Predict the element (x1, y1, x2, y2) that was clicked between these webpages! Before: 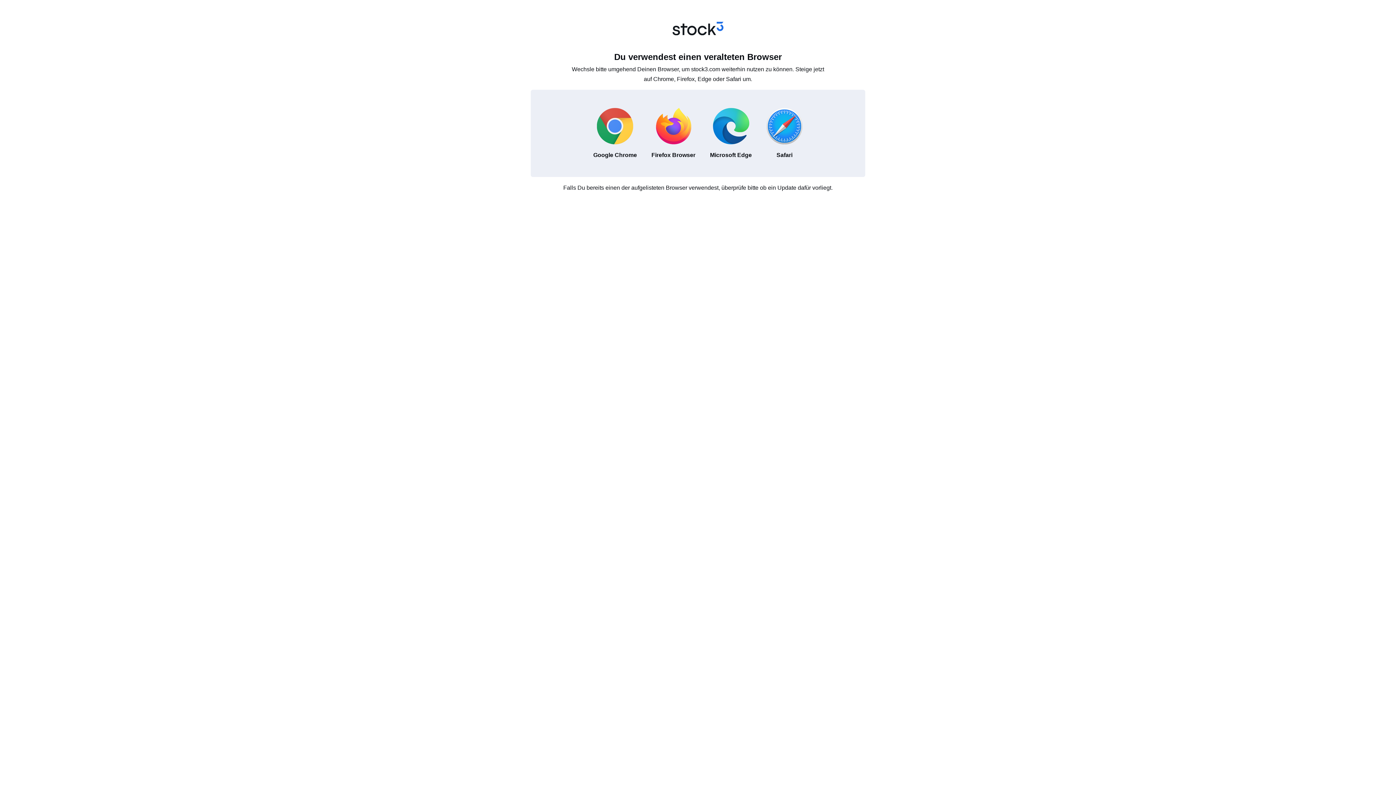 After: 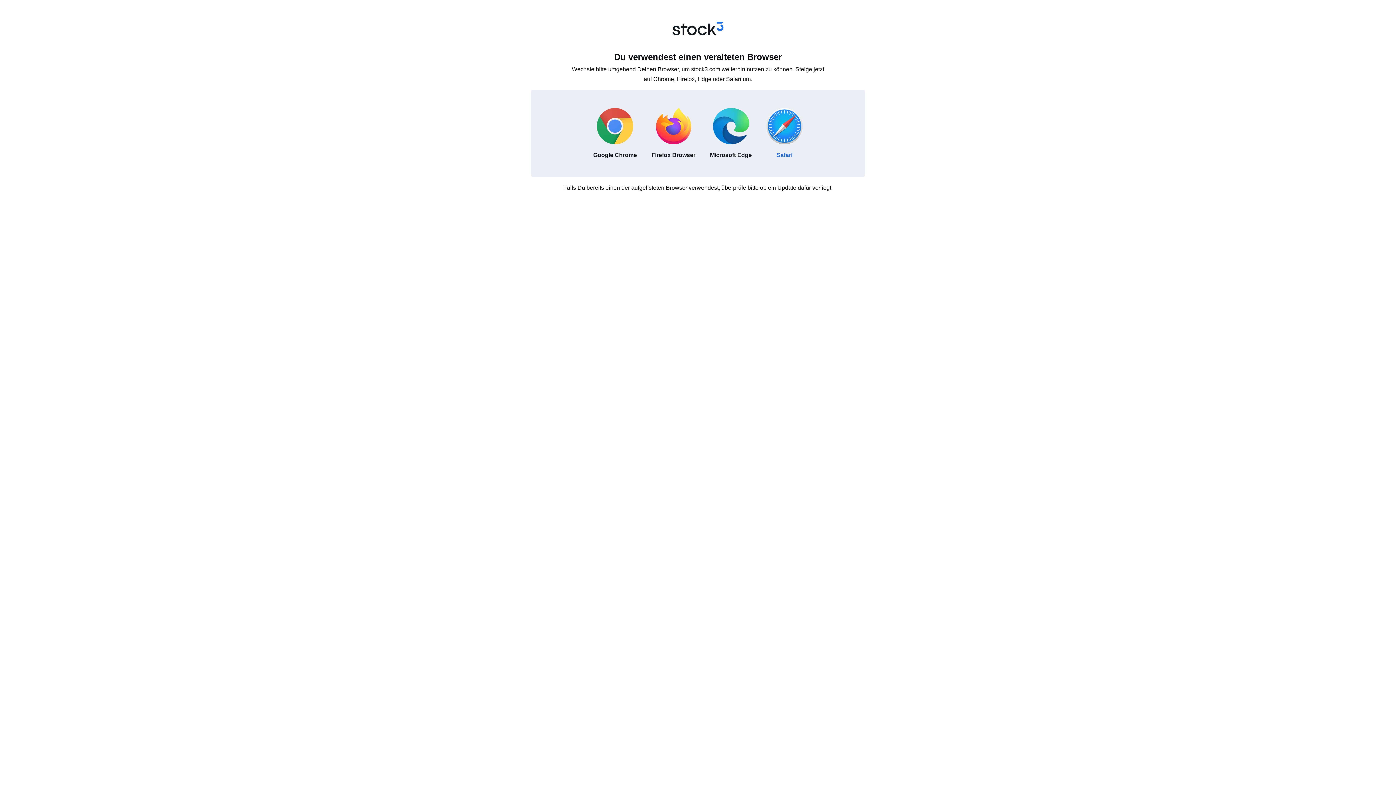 Action: label: Safari bbox: (759, 100, 810, 166)